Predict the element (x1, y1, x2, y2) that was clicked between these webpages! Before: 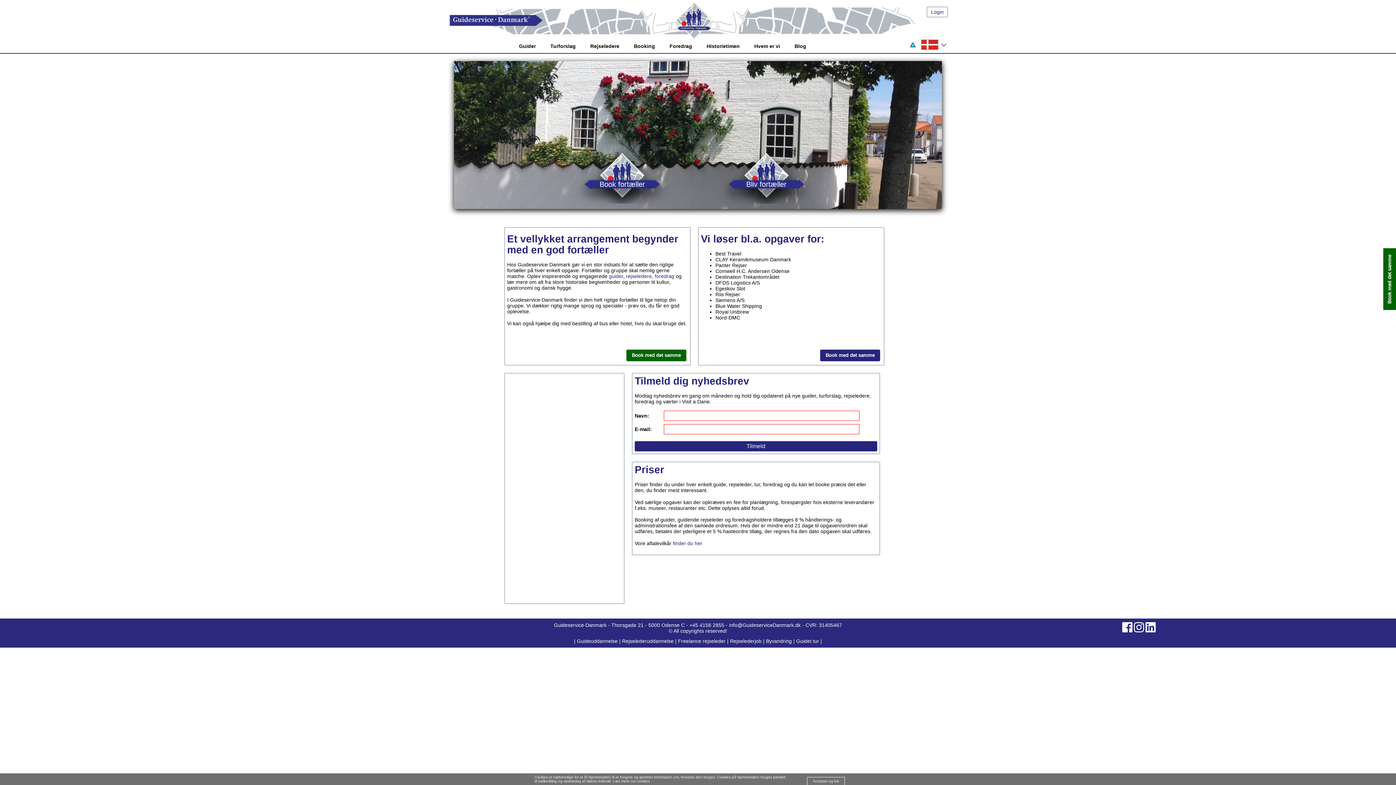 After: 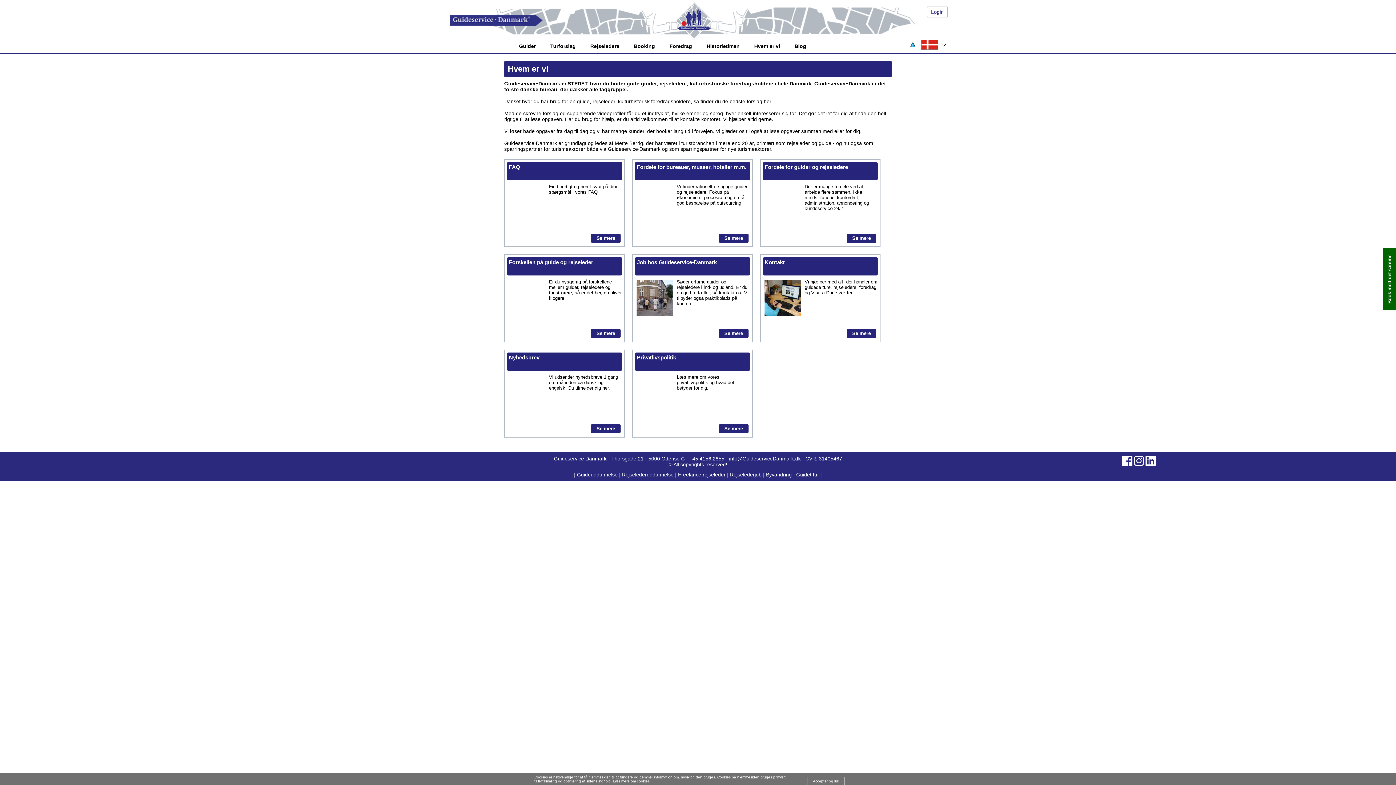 Action: label: Hvem er vi bbox: (747, 39, 787, 53)